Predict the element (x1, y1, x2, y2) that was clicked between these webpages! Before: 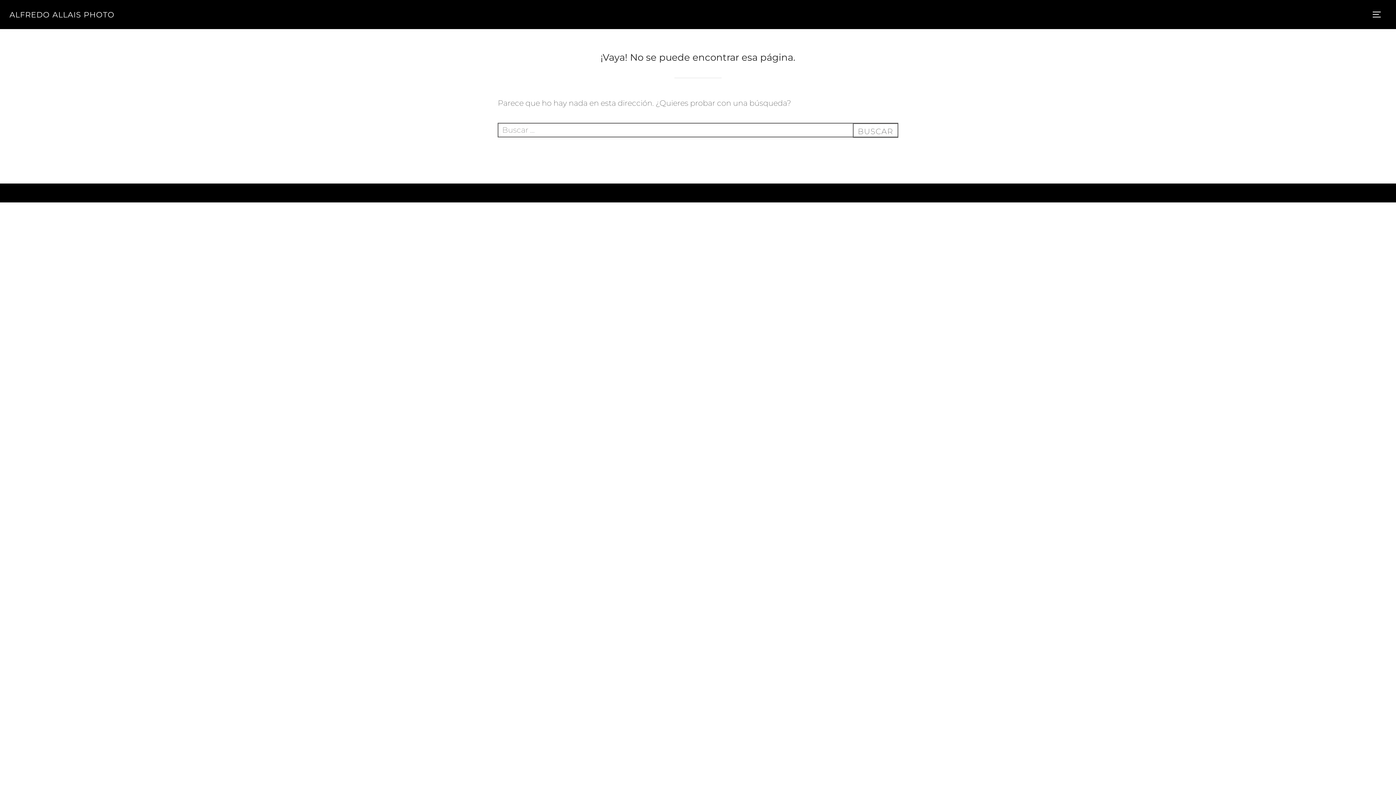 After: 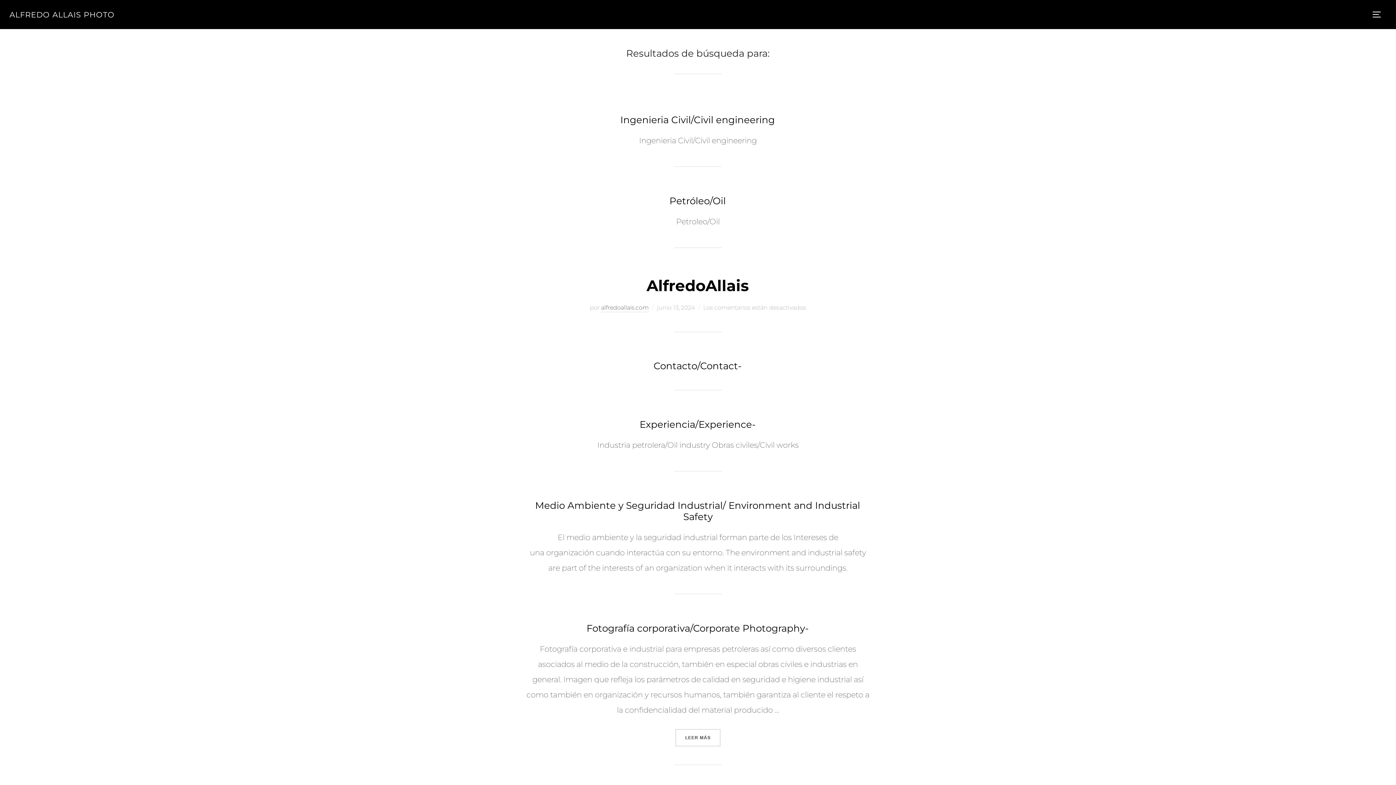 Action: label: BUSCAR bbox: (852, 123, 898, 137)